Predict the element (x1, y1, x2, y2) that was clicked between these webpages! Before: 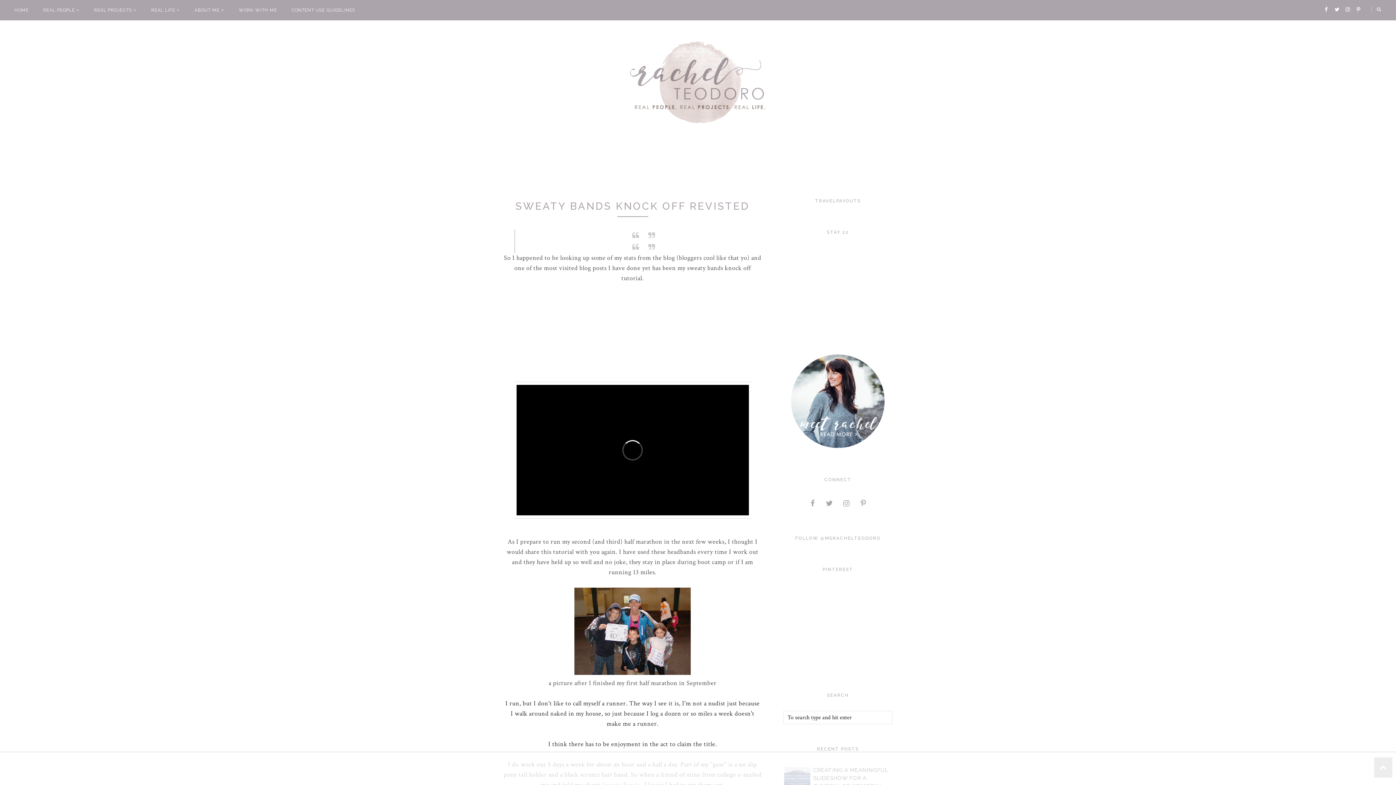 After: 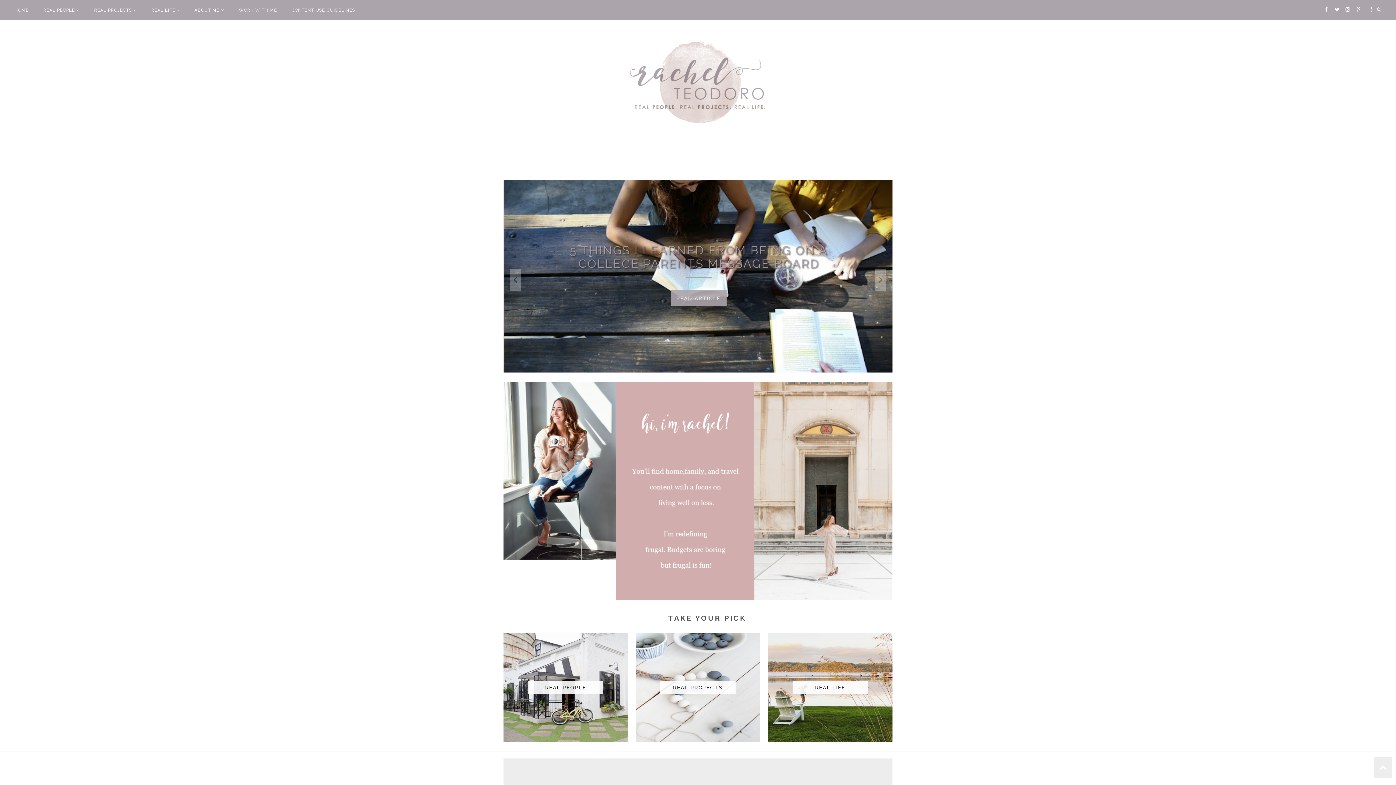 Action: bbox: (7, 0, 36, 20) label: HOME